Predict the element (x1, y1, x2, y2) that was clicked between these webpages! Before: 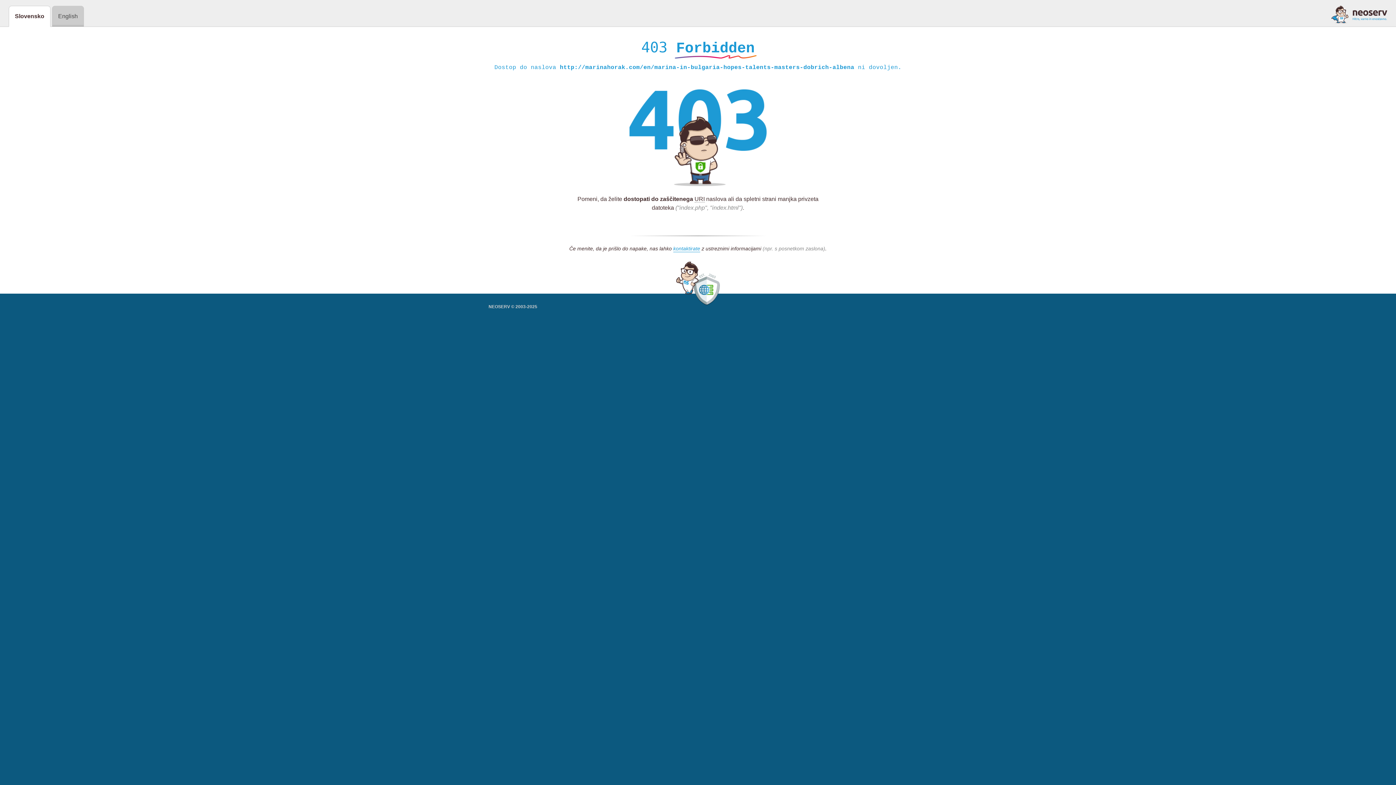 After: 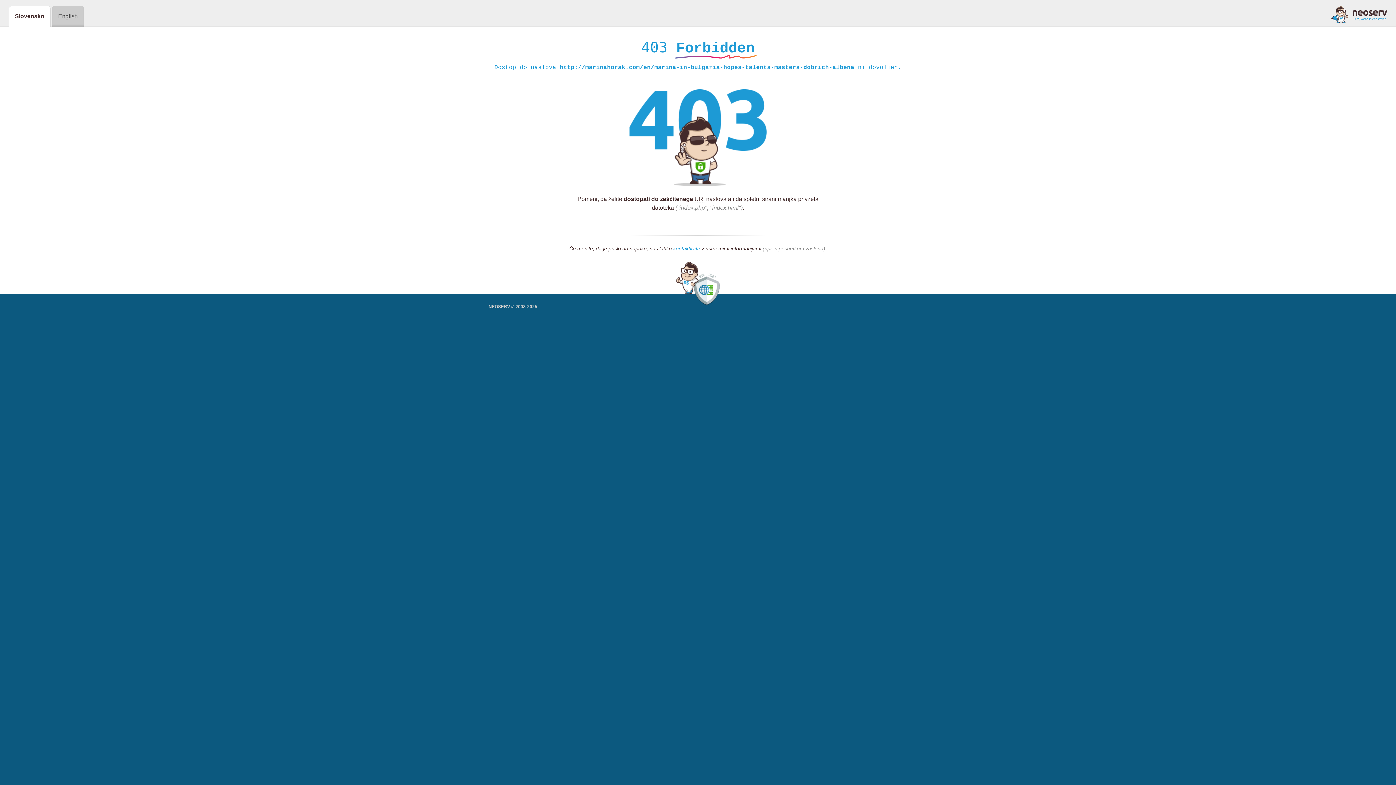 Action: bbox: (673, 245, 700, 252) label: kontaktirate